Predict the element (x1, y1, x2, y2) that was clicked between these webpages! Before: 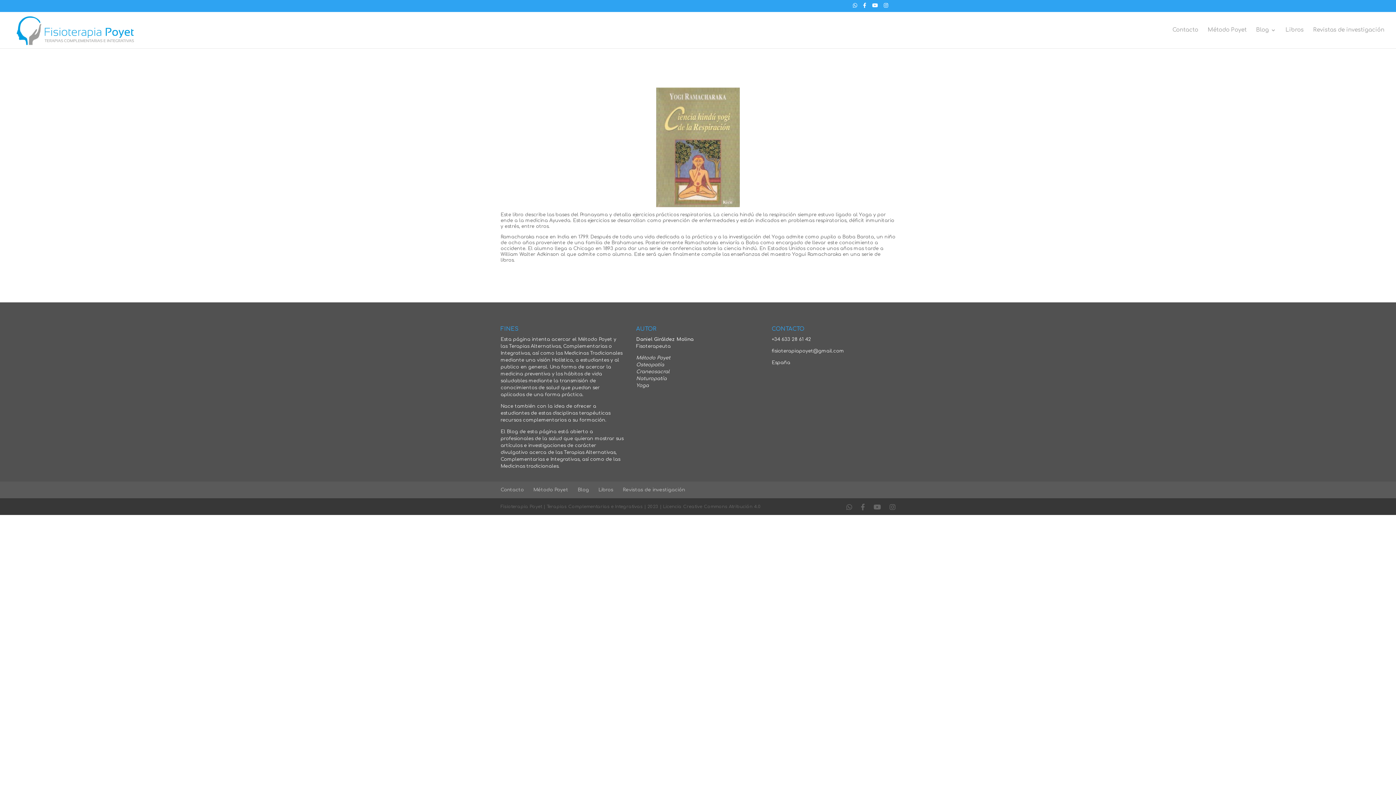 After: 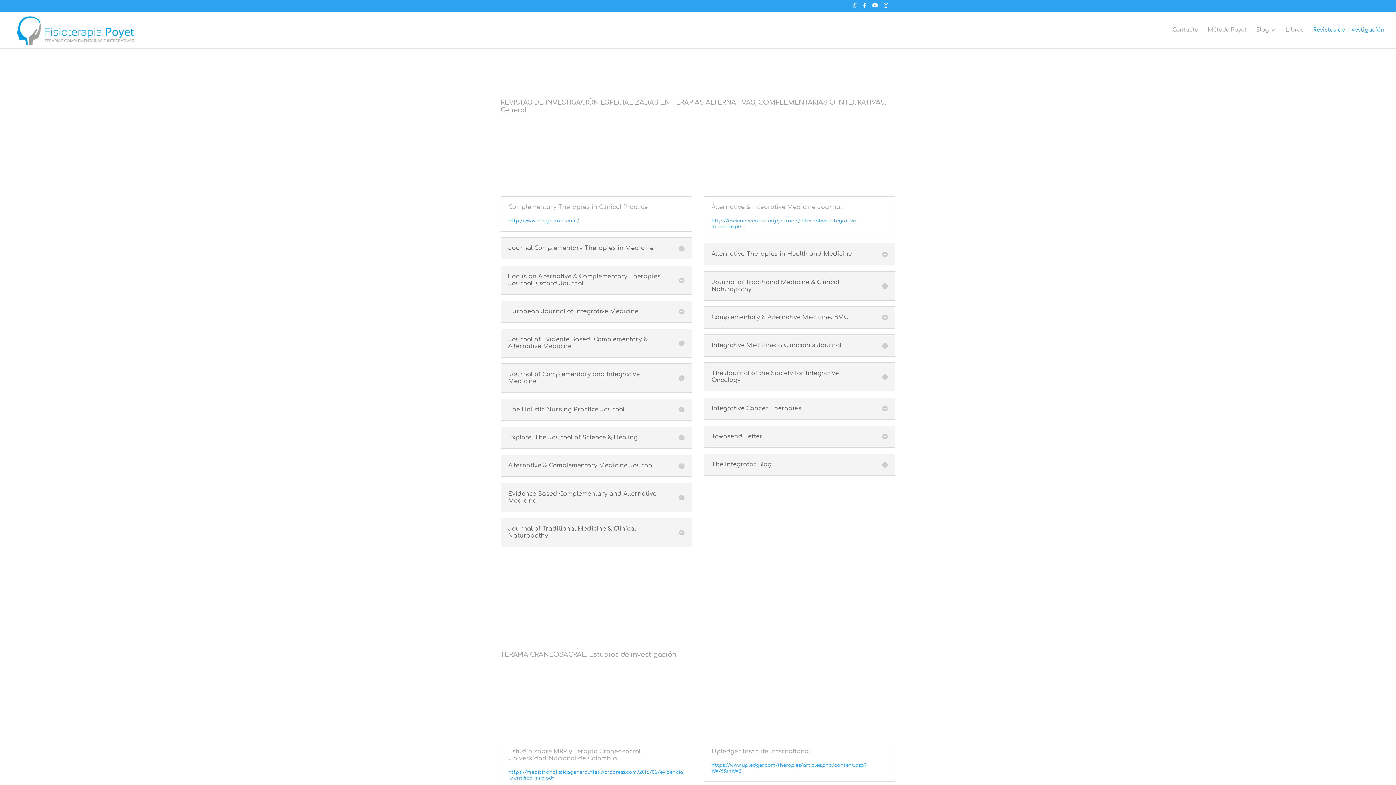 Action: bbox: (622, 487, 685, 492) label: Revistas de investigación